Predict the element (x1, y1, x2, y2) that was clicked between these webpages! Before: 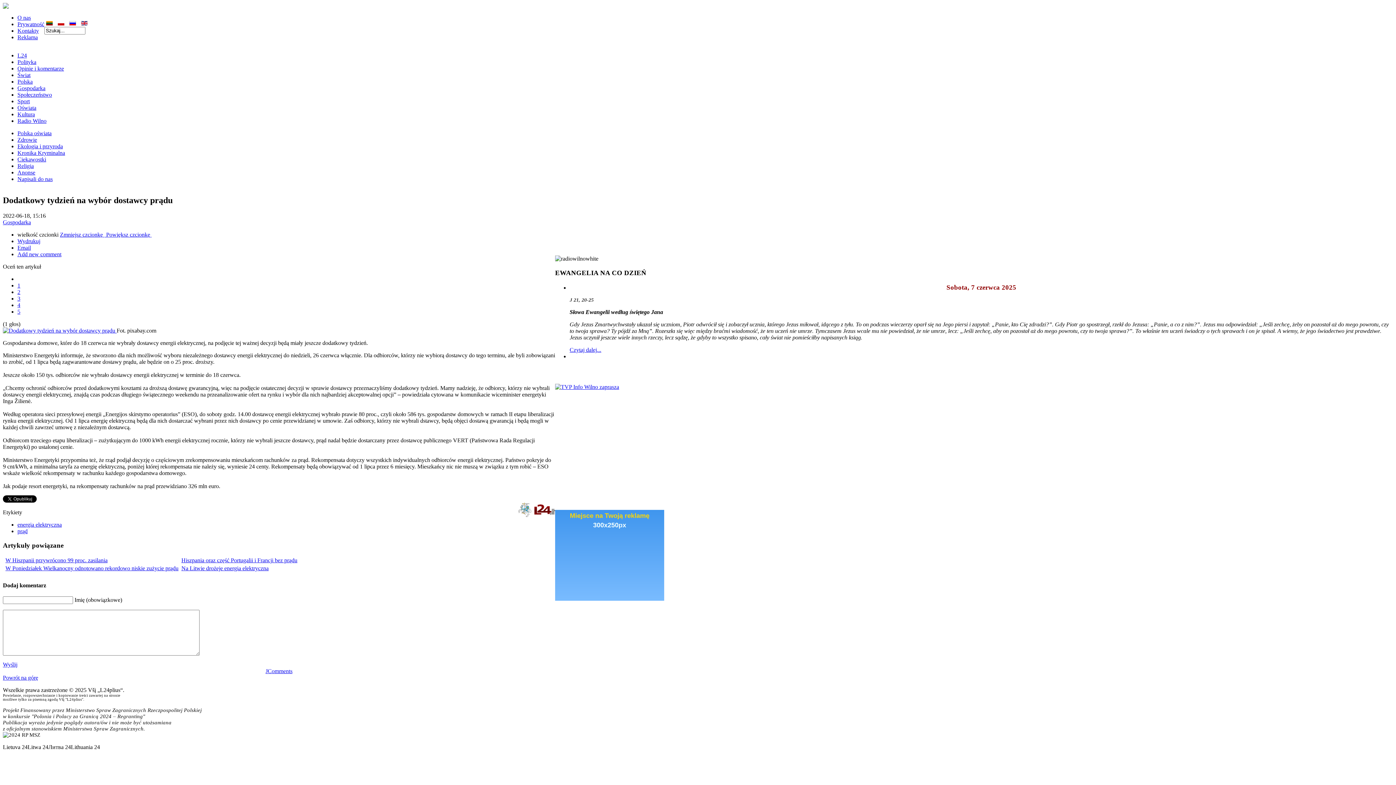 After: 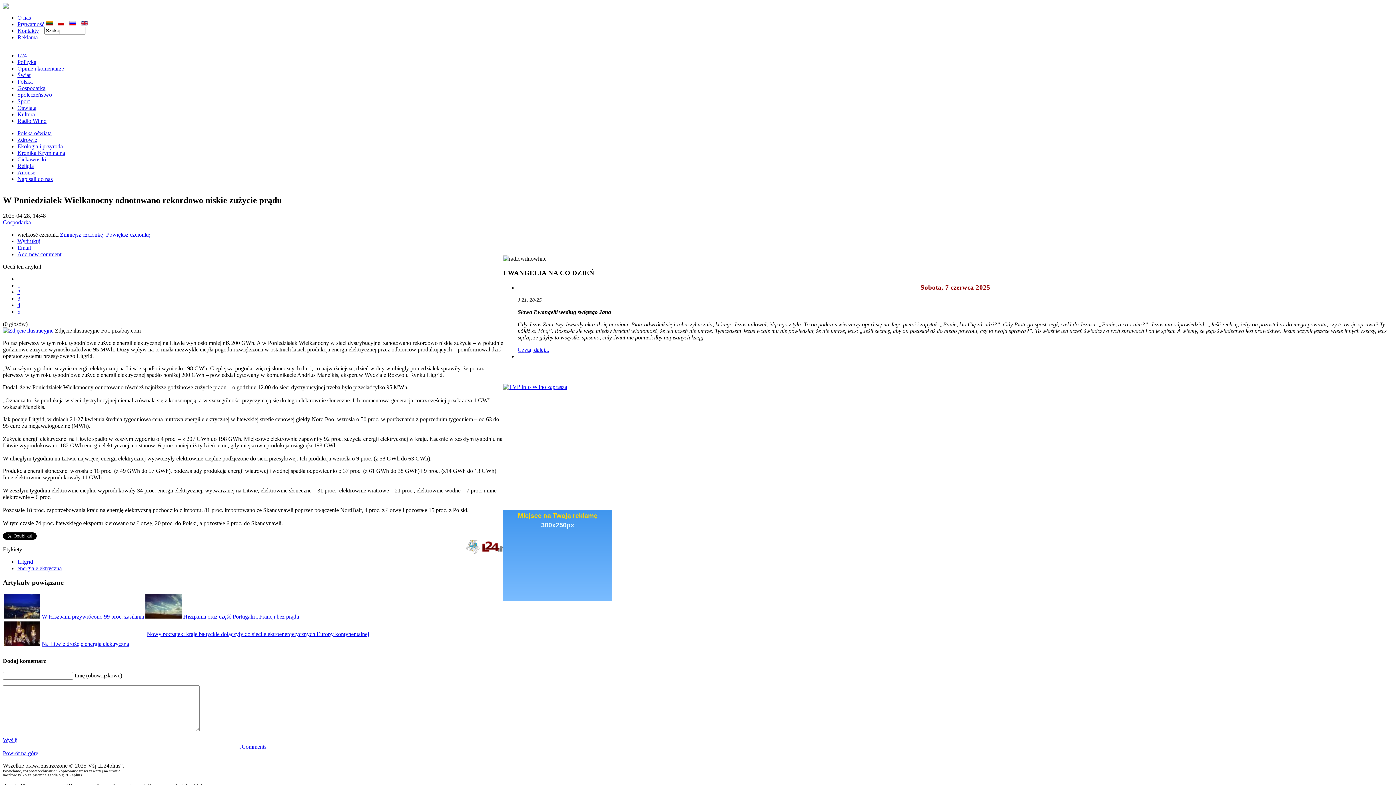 Action: label: W Poniedziałek Wielkanocny odnotowano rekordowo niskie zużycie prądu bbox: (5, 565, 178, 571)